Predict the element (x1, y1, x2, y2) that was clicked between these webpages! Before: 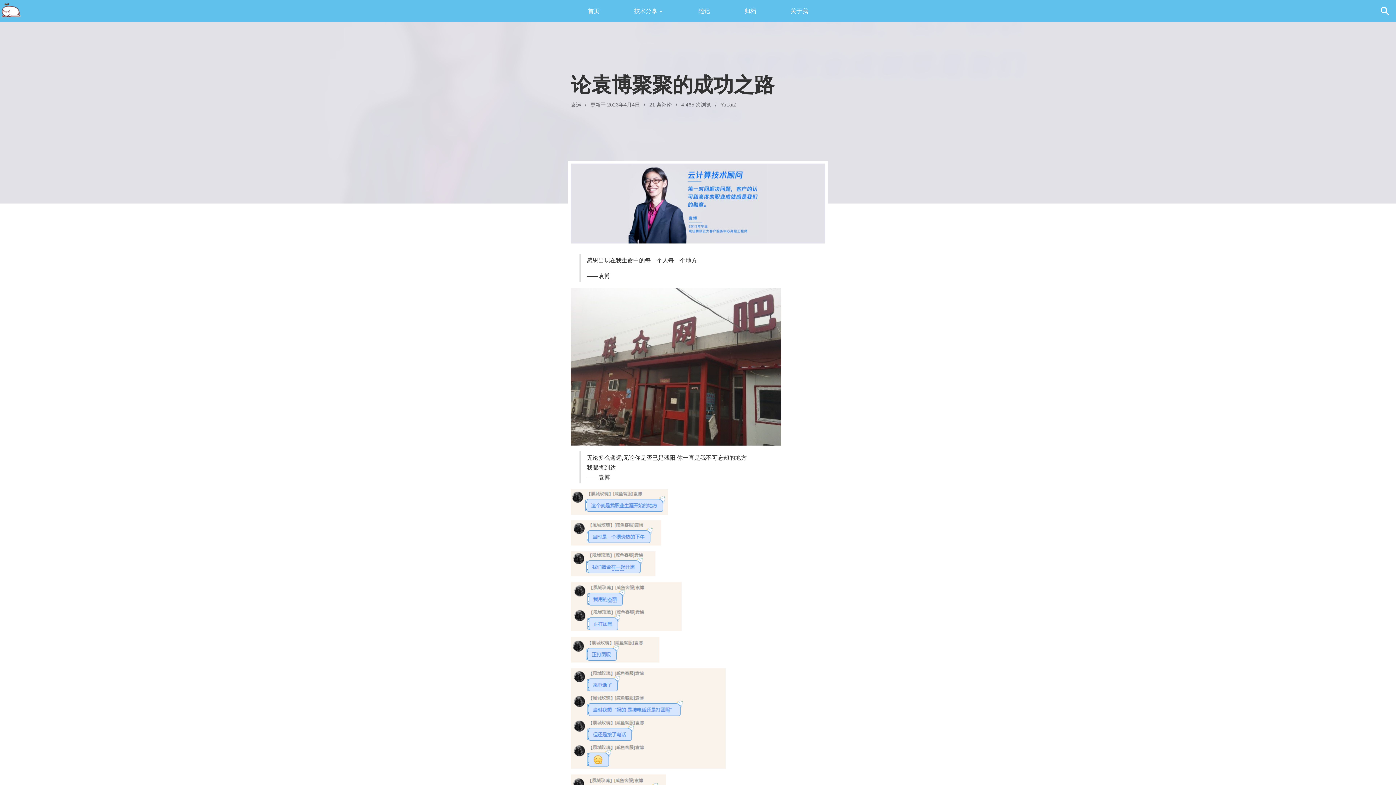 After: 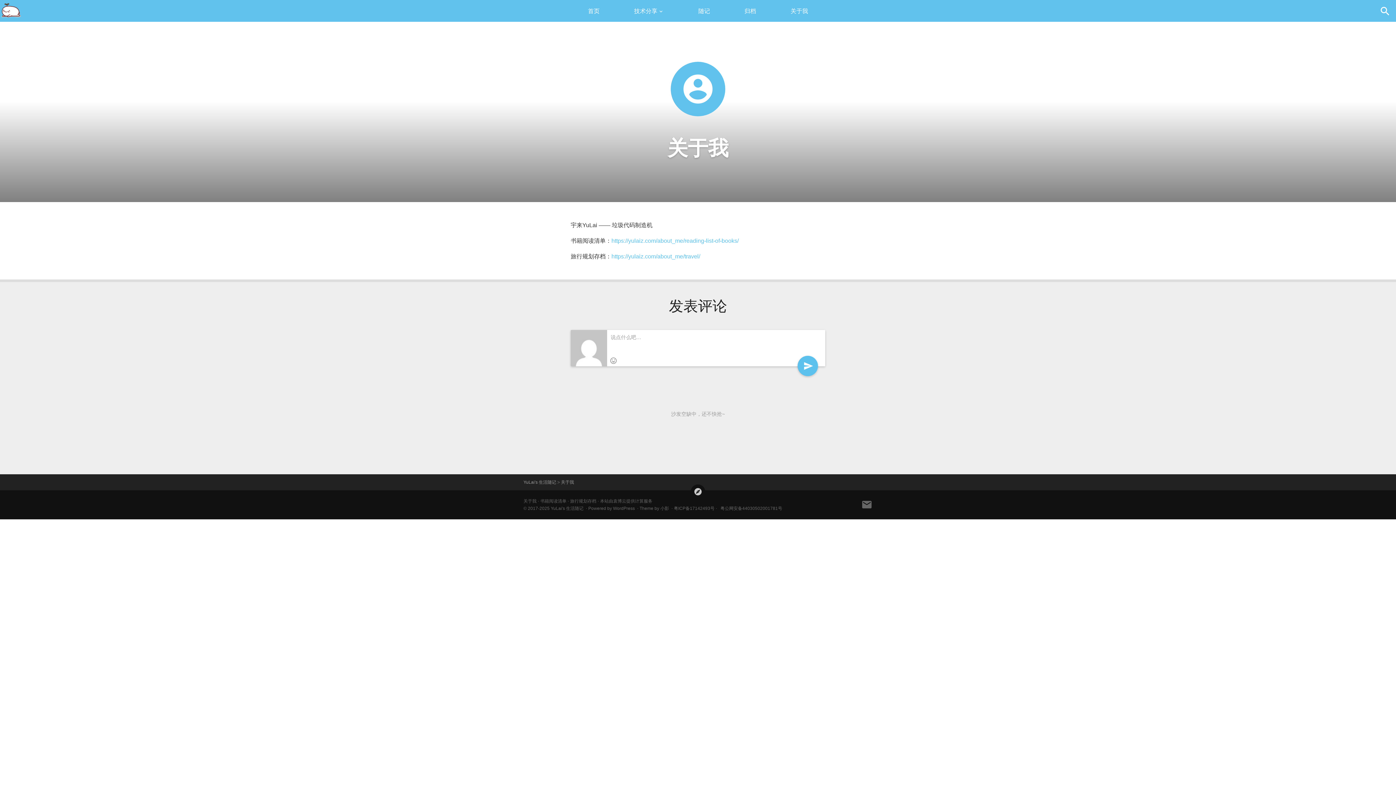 Action: label: 关于我 bbox: (773, 0, 825, 23)